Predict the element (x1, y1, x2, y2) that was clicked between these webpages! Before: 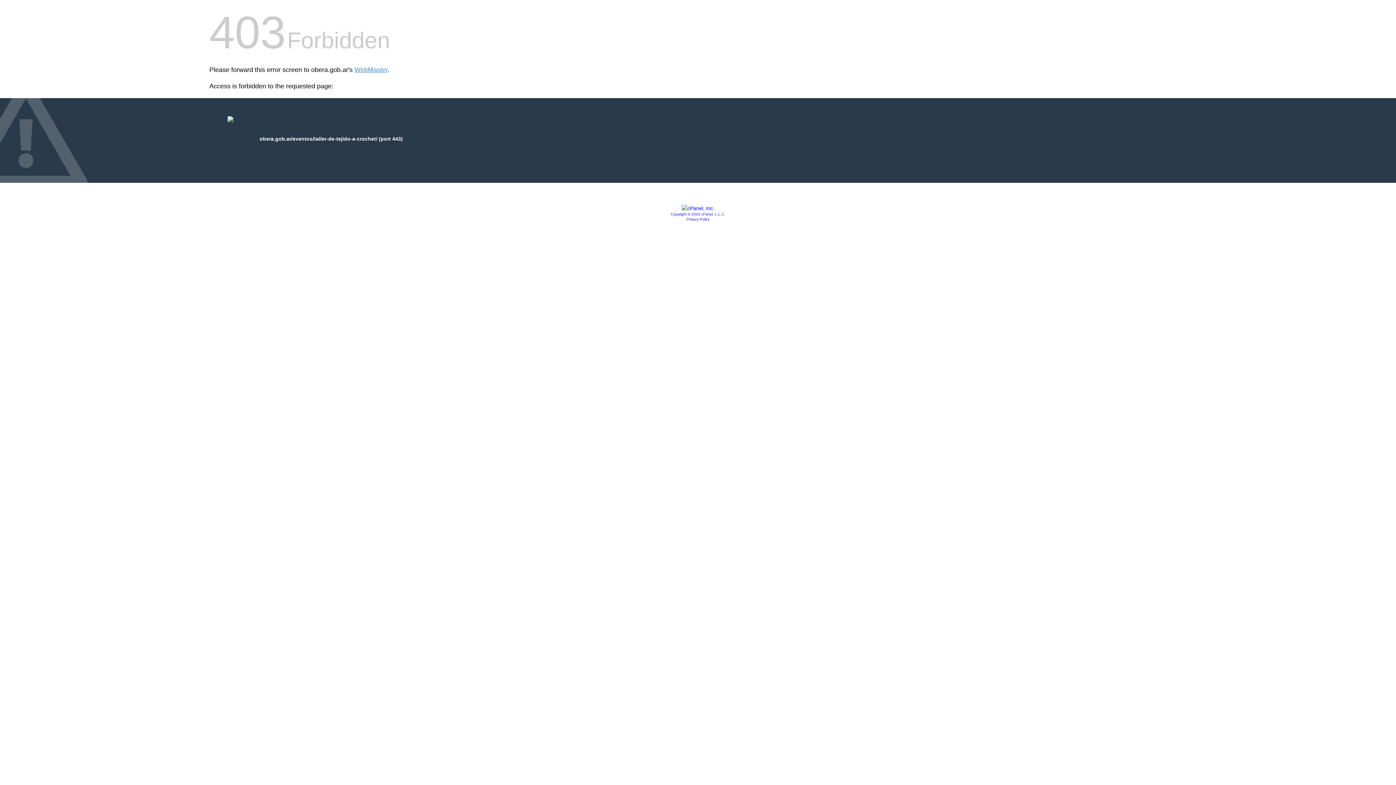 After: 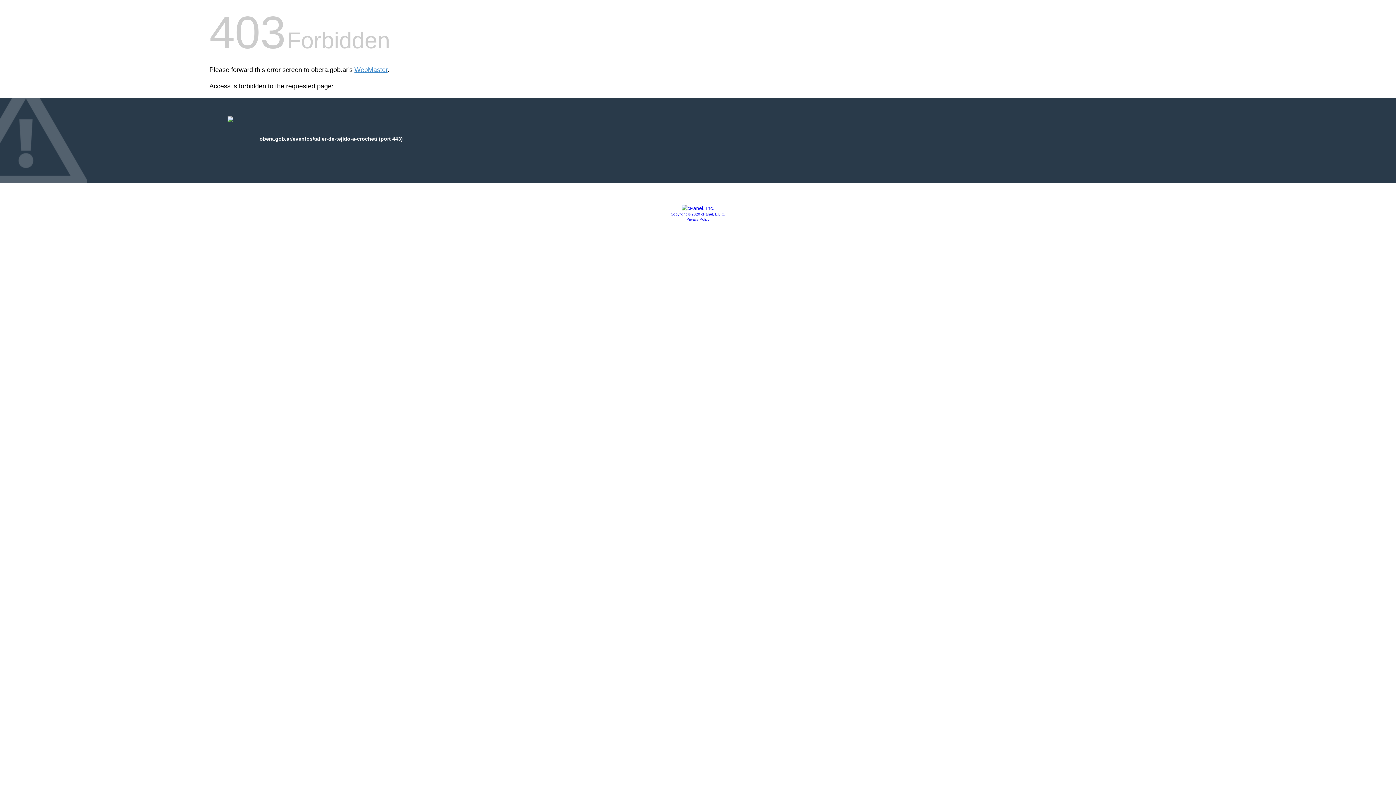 Action: label: Copyright © 2020 cPanel, L.L.C. bbox: (670, 212, 725, 216)